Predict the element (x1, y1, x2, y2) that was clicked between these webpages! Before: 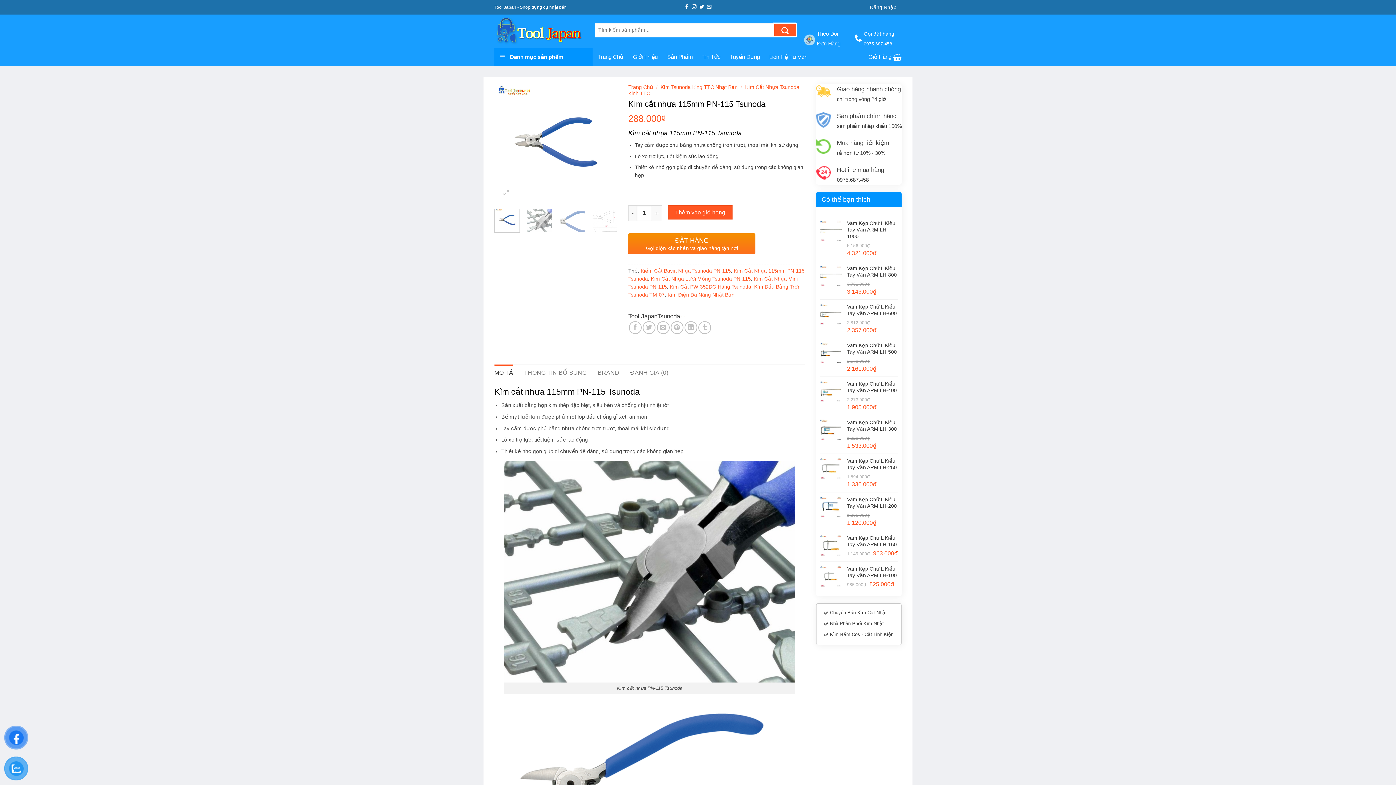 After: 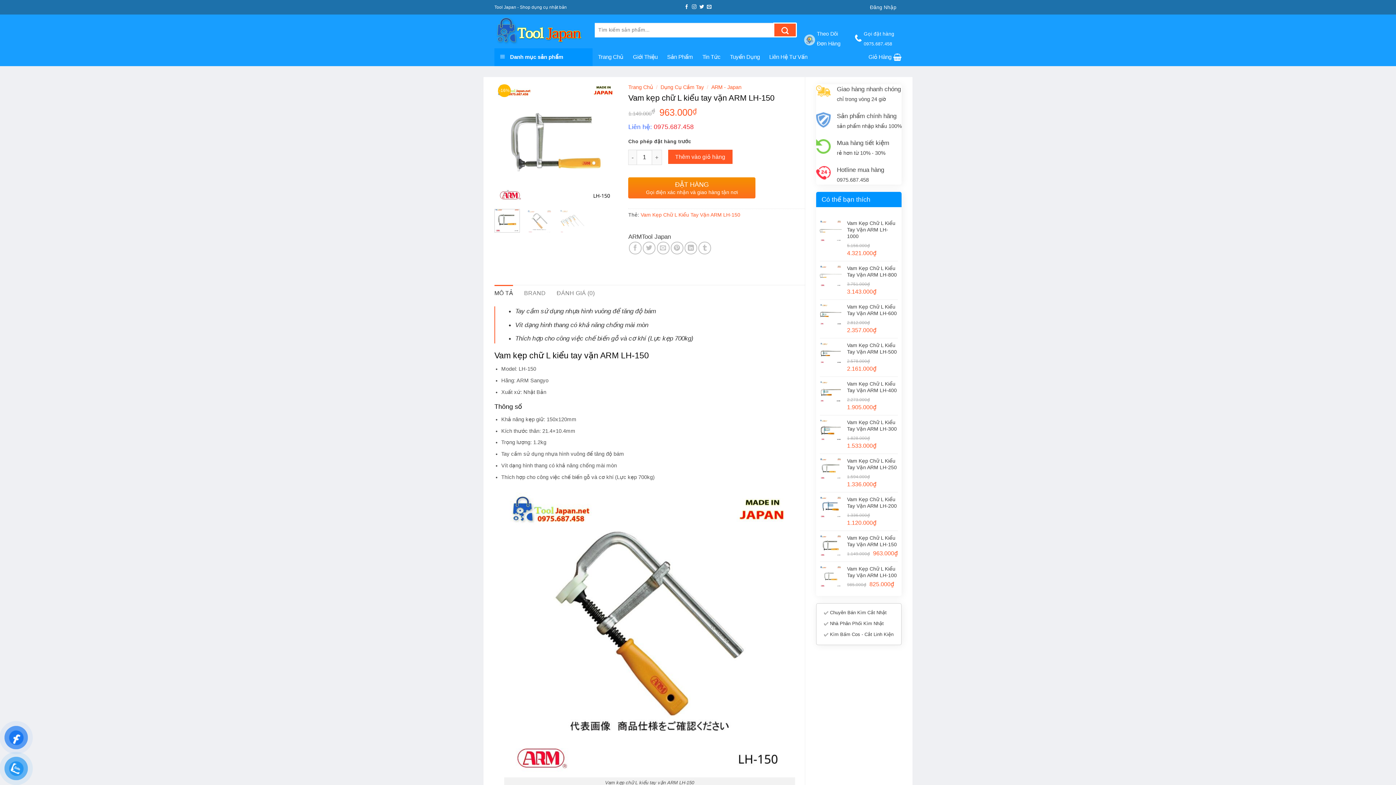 Action: label: Vam Kẹp Chữ L Kiểu Tay Vặn ARM LH-150 bbox: (847, 534, 898, 548)